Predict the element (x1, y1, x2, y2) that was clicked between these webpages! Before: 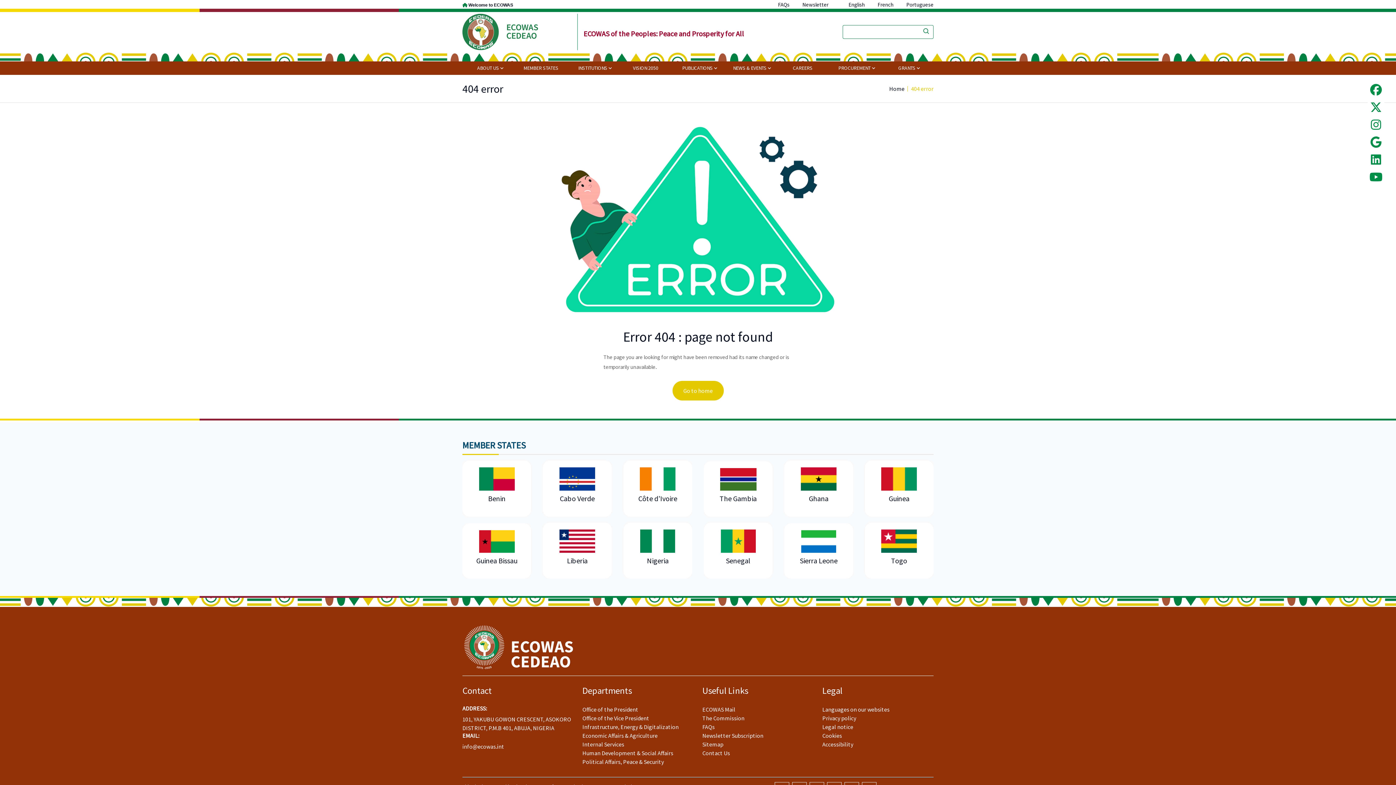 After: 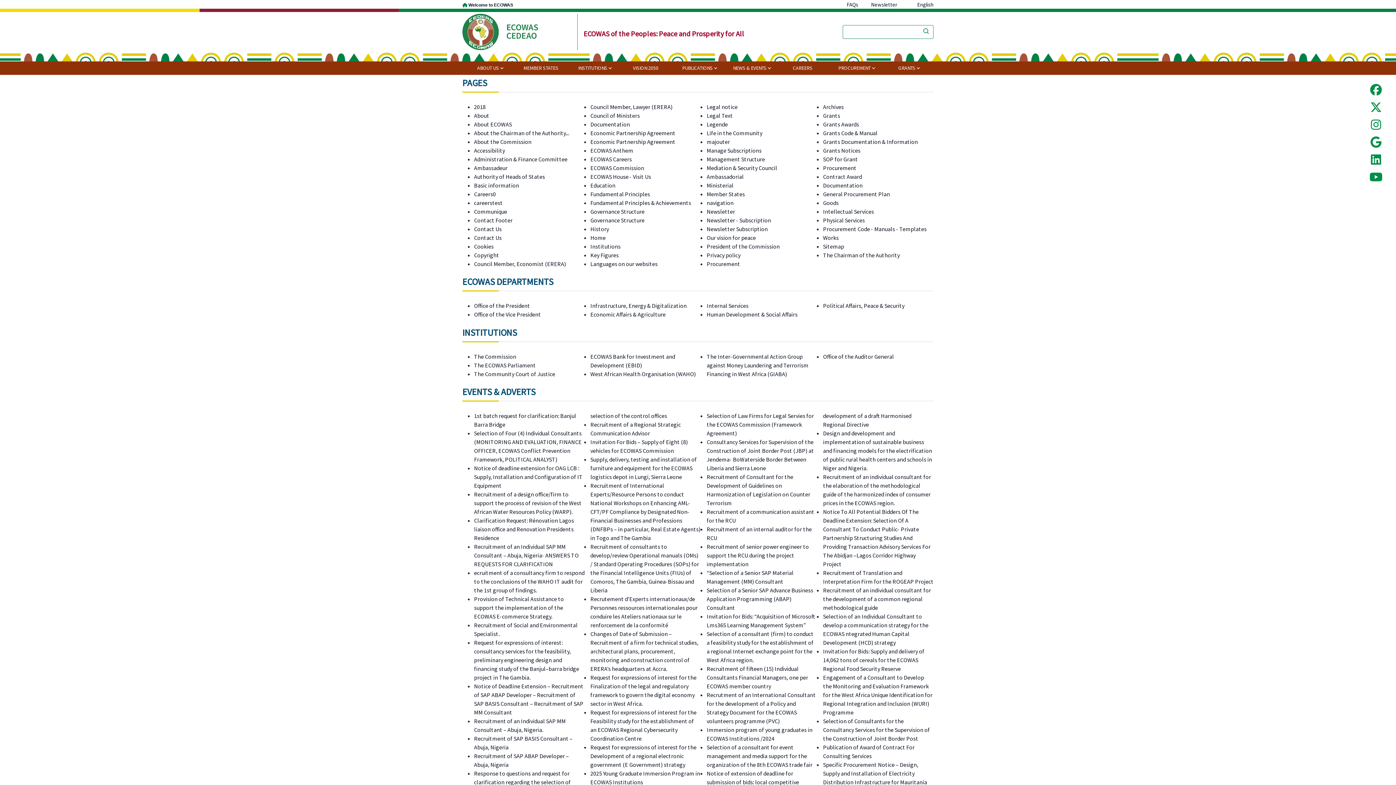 Action: label: Sitemap bbox: (702, 741, 723, 748)